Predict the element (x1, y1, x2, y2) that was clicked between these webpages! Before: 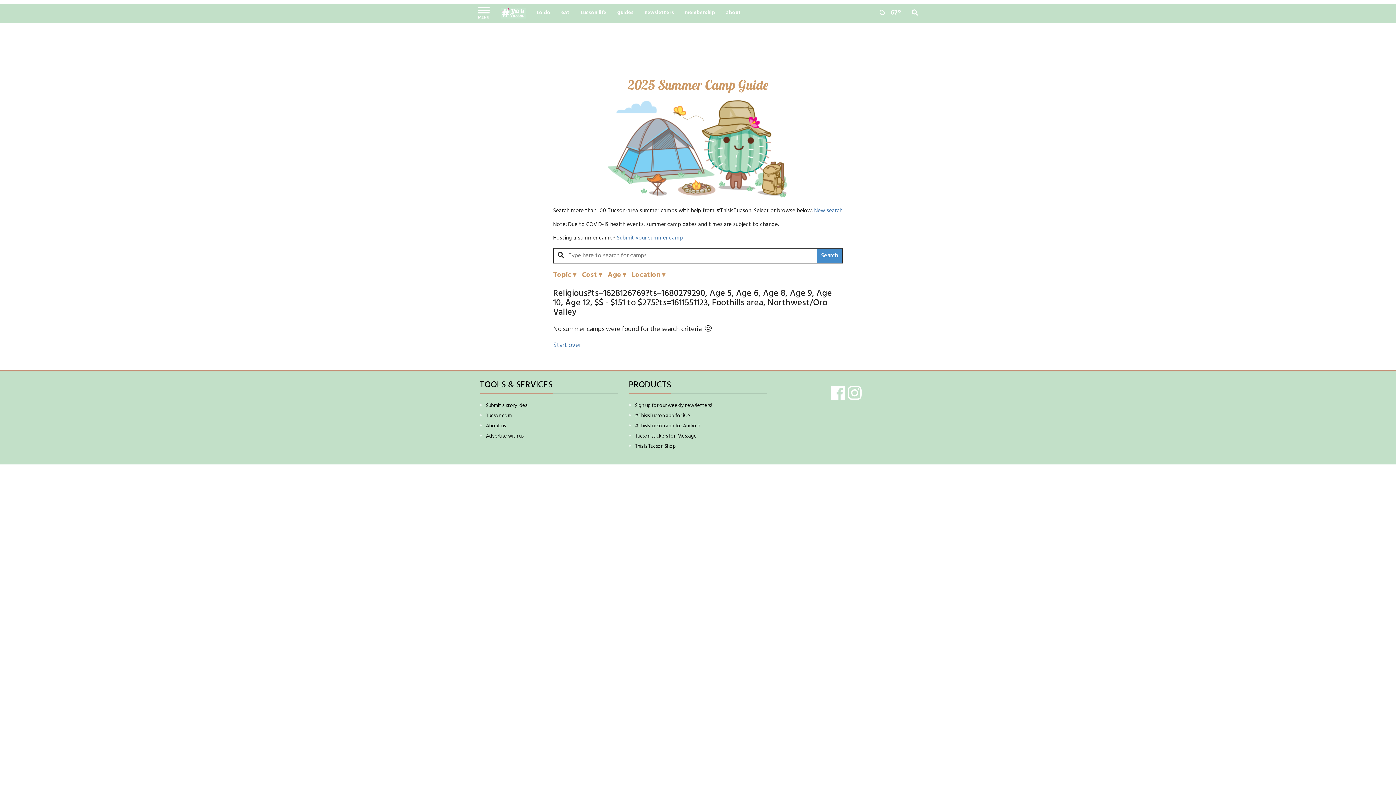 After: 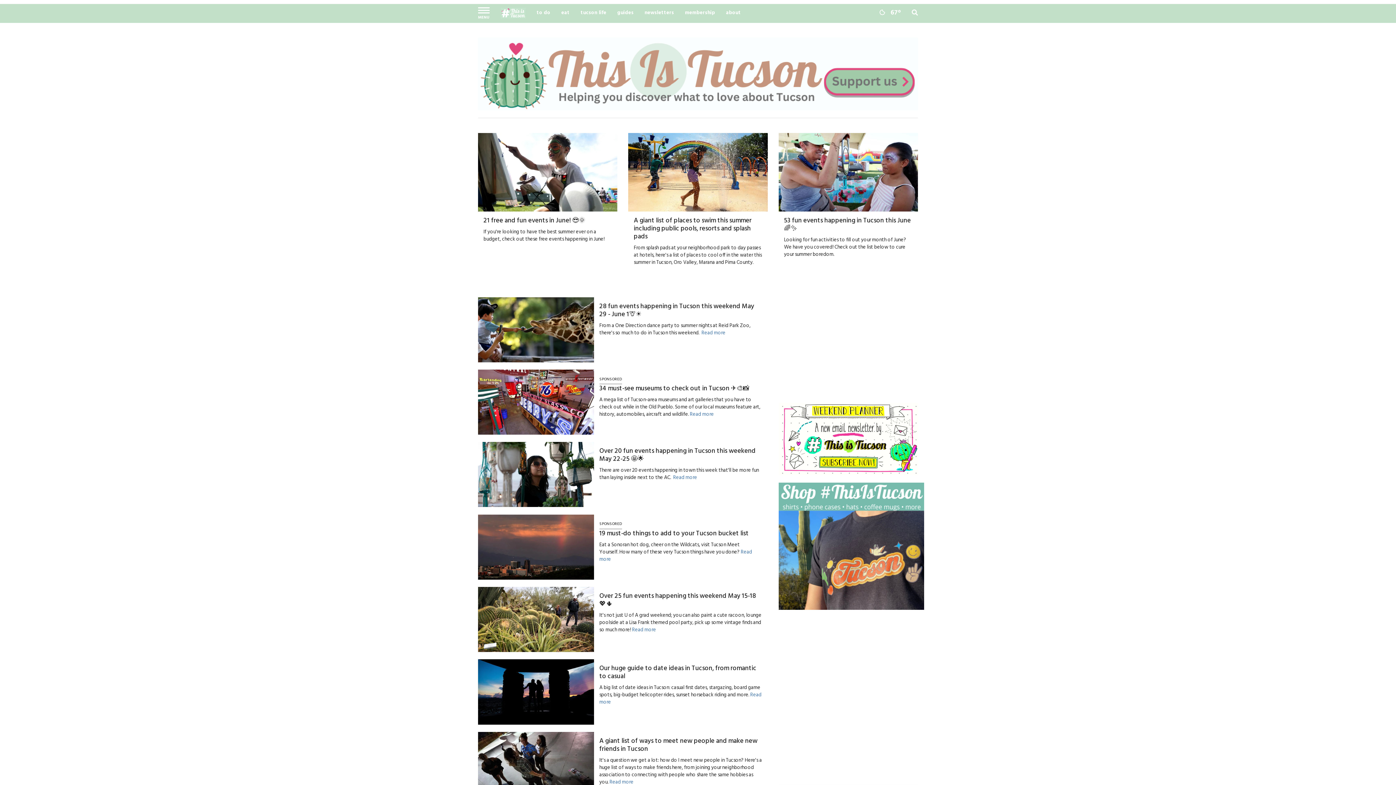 Action: label: to do bbox: (531, 4, 555, 22)